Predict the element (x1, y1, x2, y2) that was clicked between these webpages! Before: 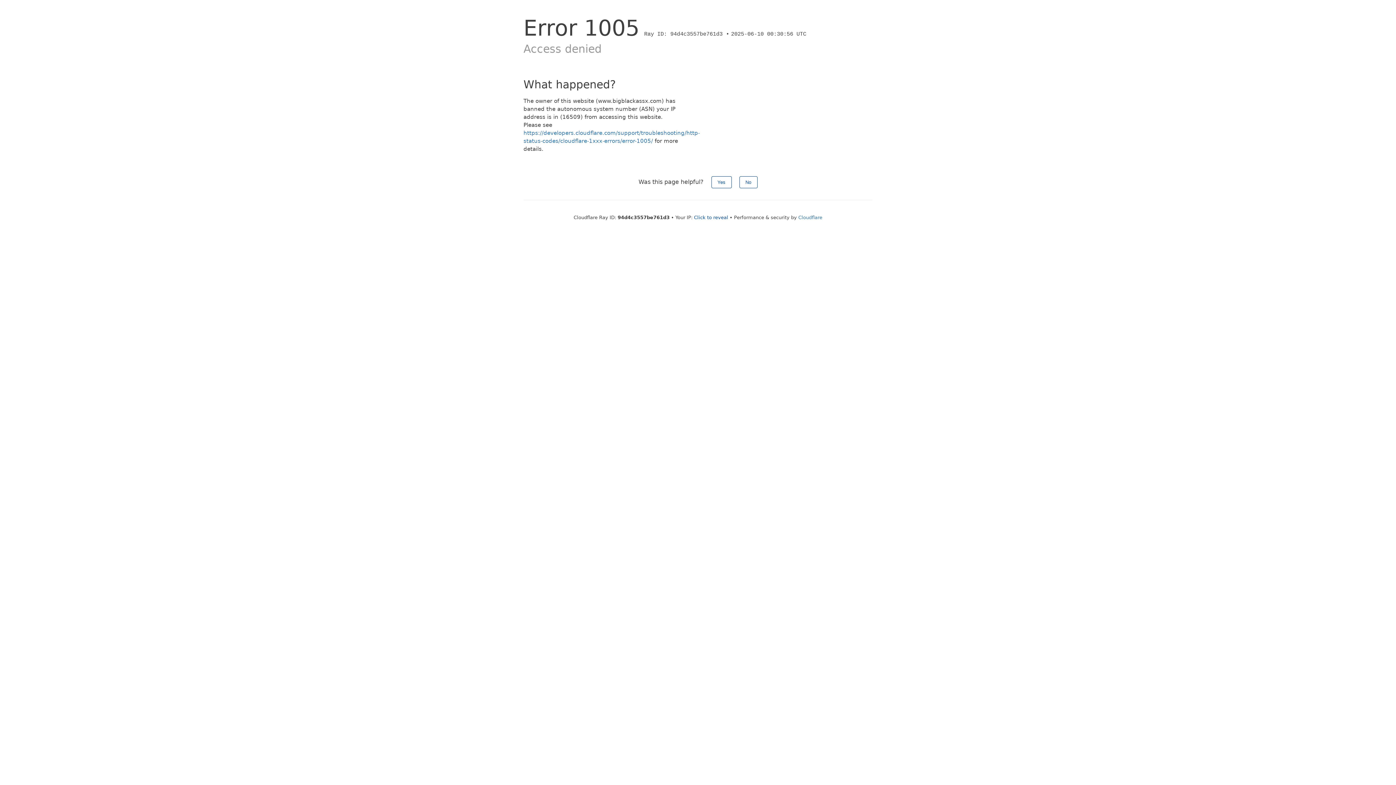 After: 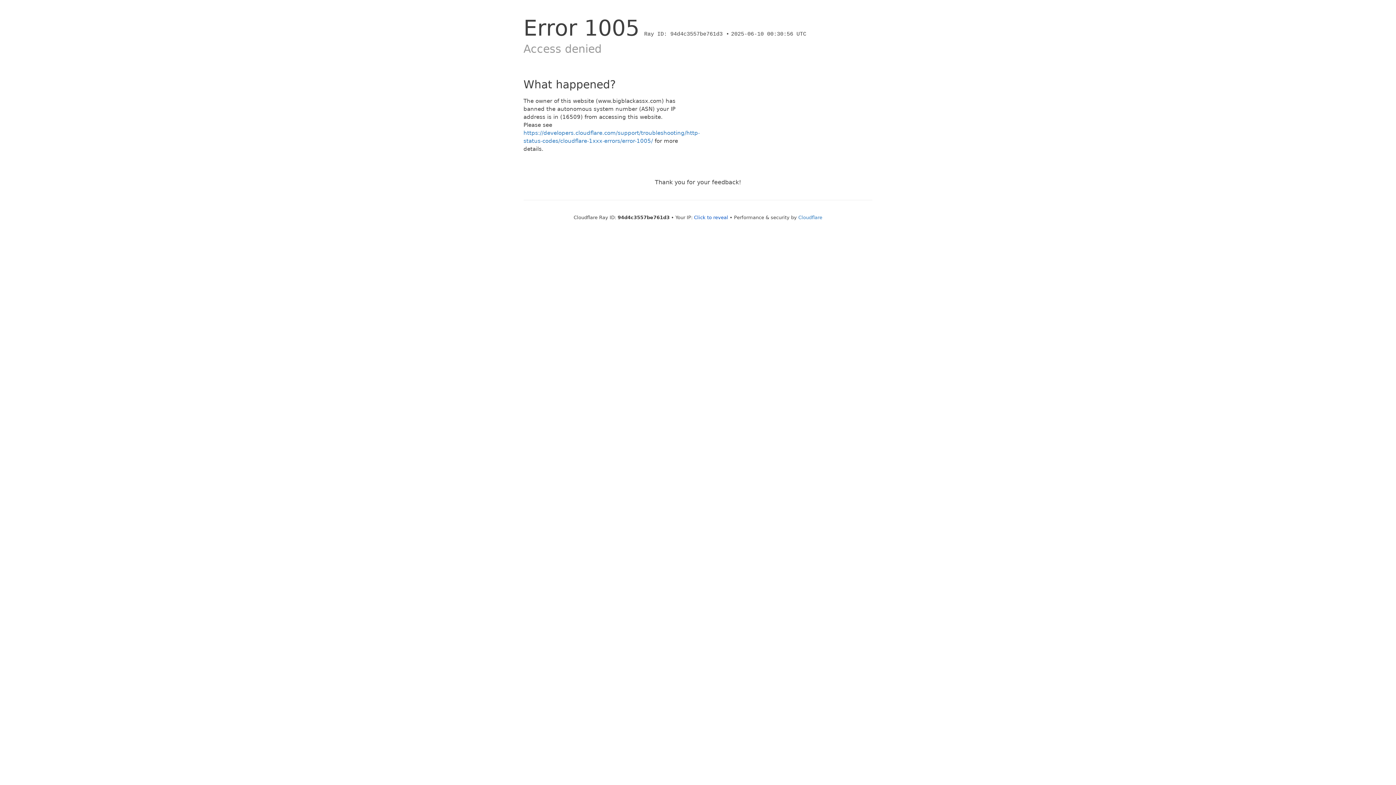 Action: bbox: (739, 176, 757, 188) label: No